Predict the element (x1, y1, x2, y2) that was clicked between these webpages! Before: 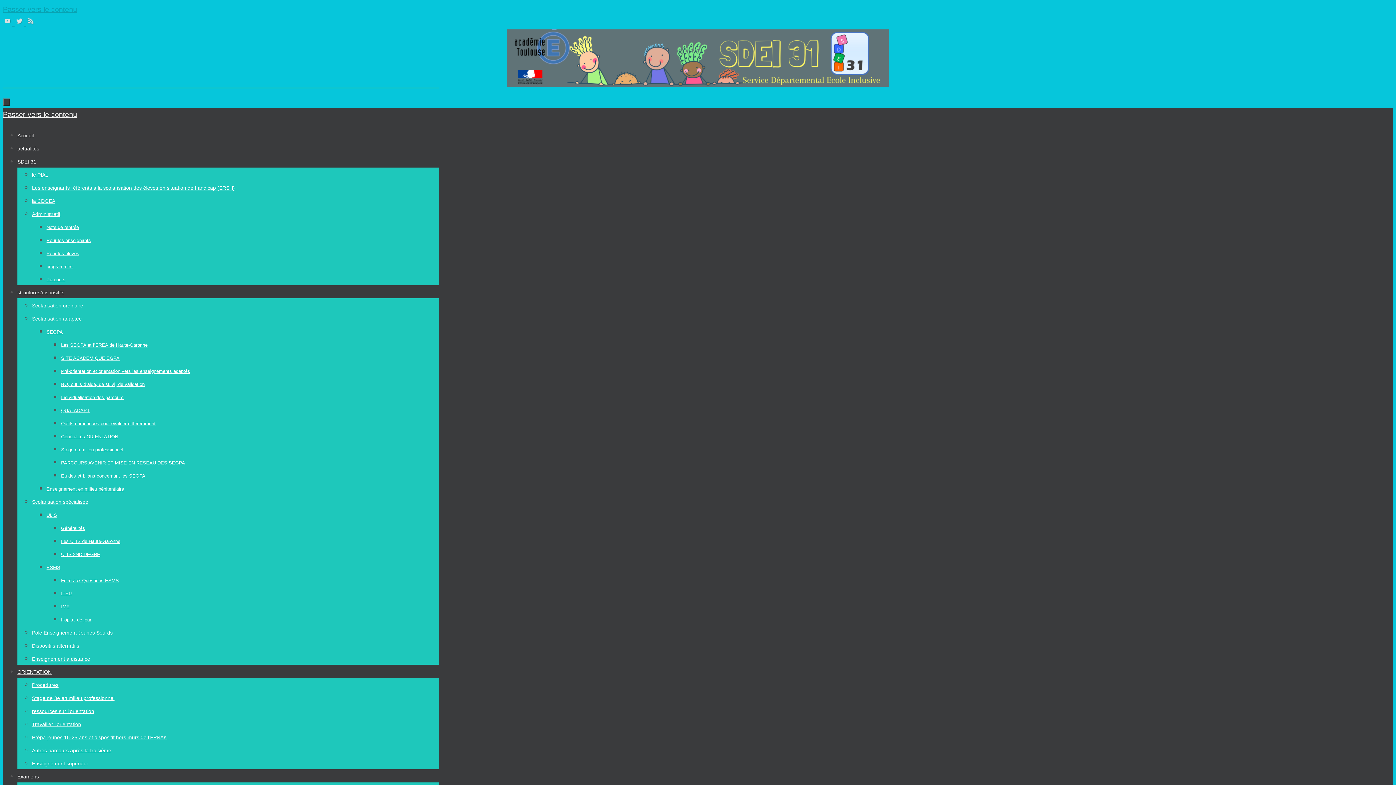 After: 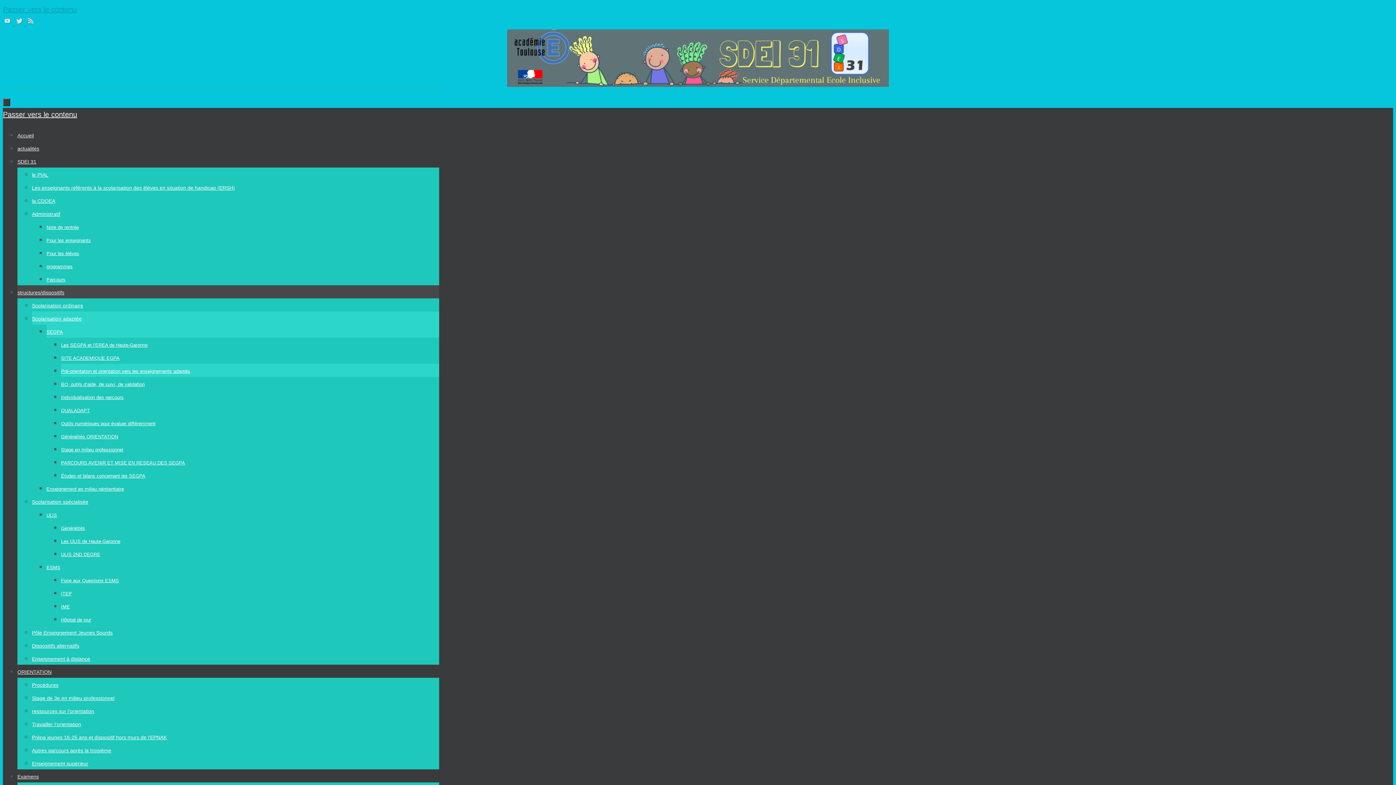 Action: bbox: (61, 368, 190, 374) label: Pré-orientation et orientation vers les enseignements adaptés